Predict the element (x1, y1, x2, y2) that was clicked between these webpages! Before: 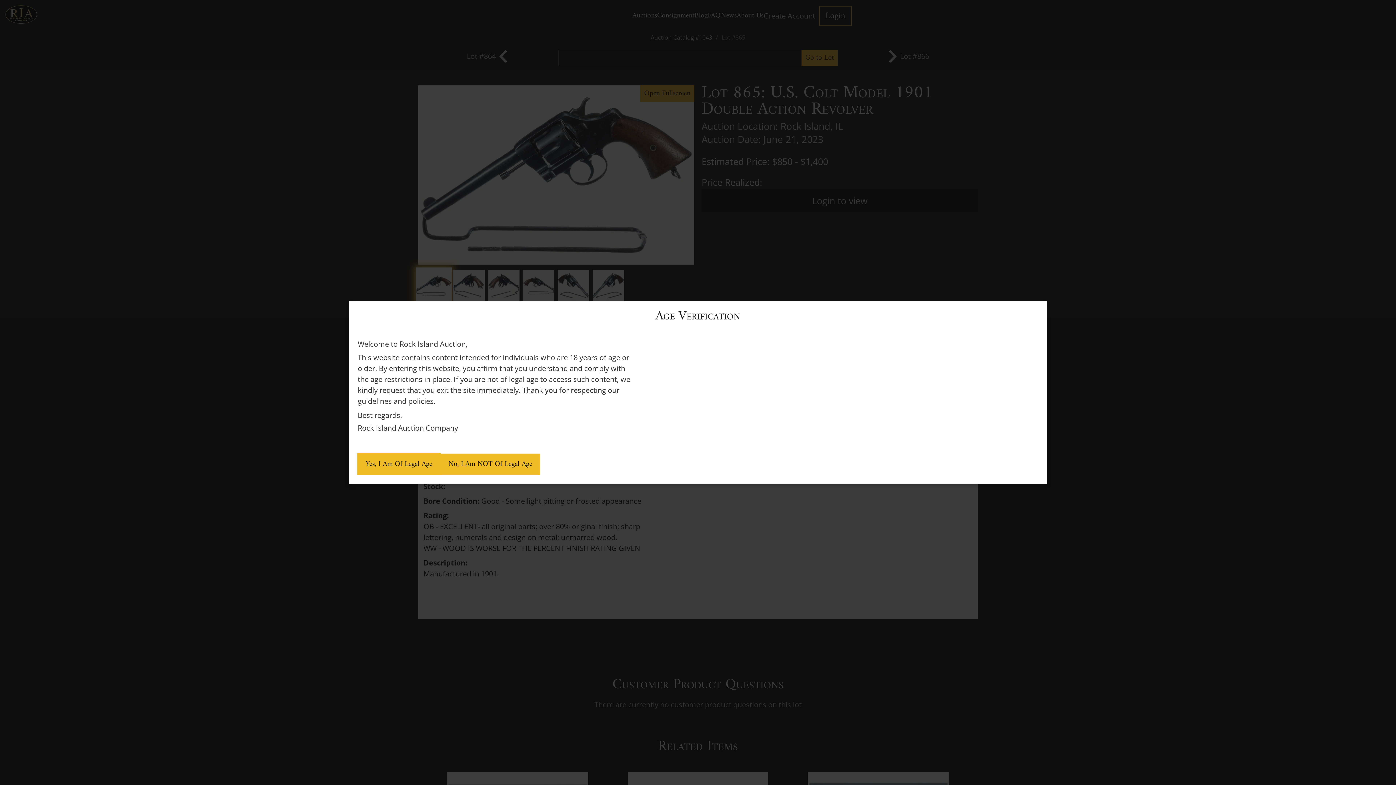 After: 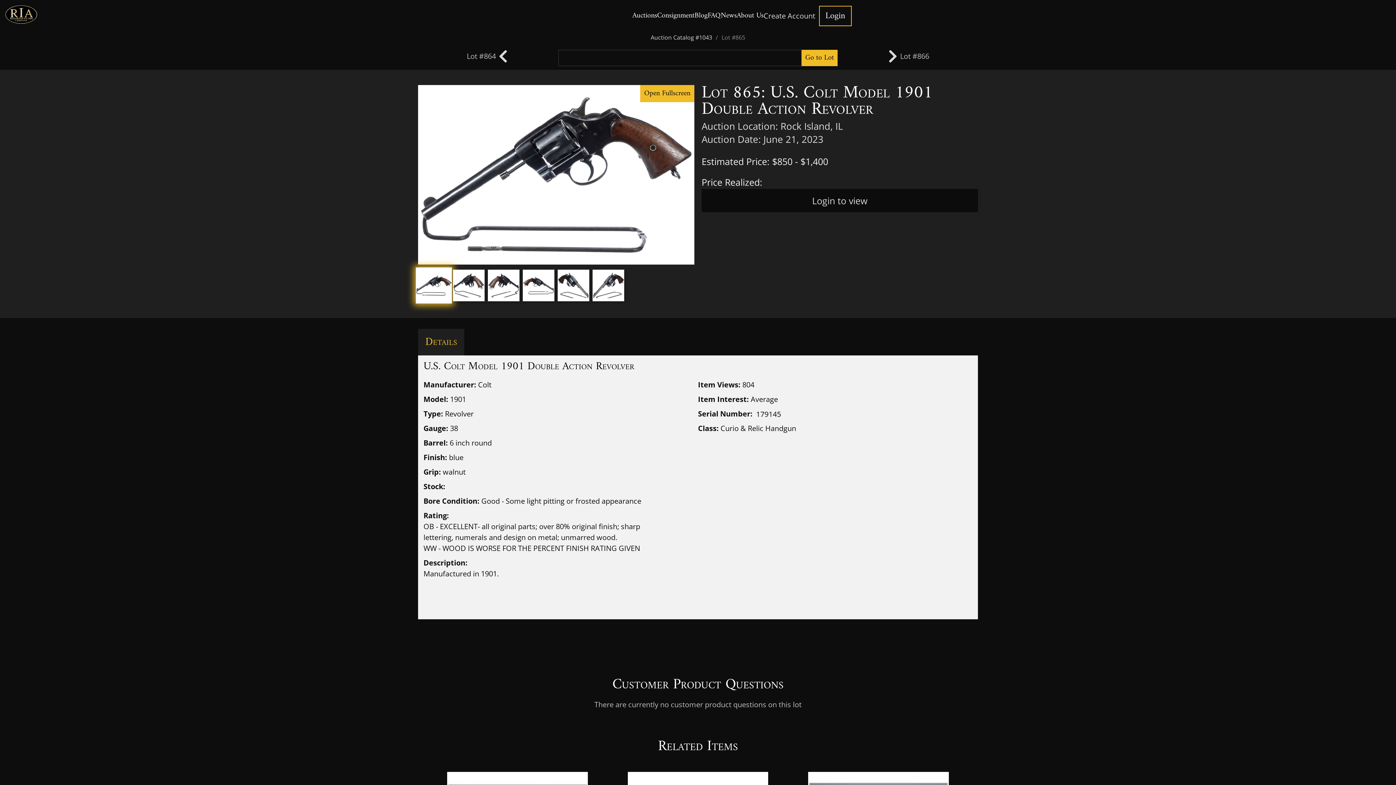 Action: bbox: (357, 453, 445, 475) label: Yes, I Am Of Legal Age